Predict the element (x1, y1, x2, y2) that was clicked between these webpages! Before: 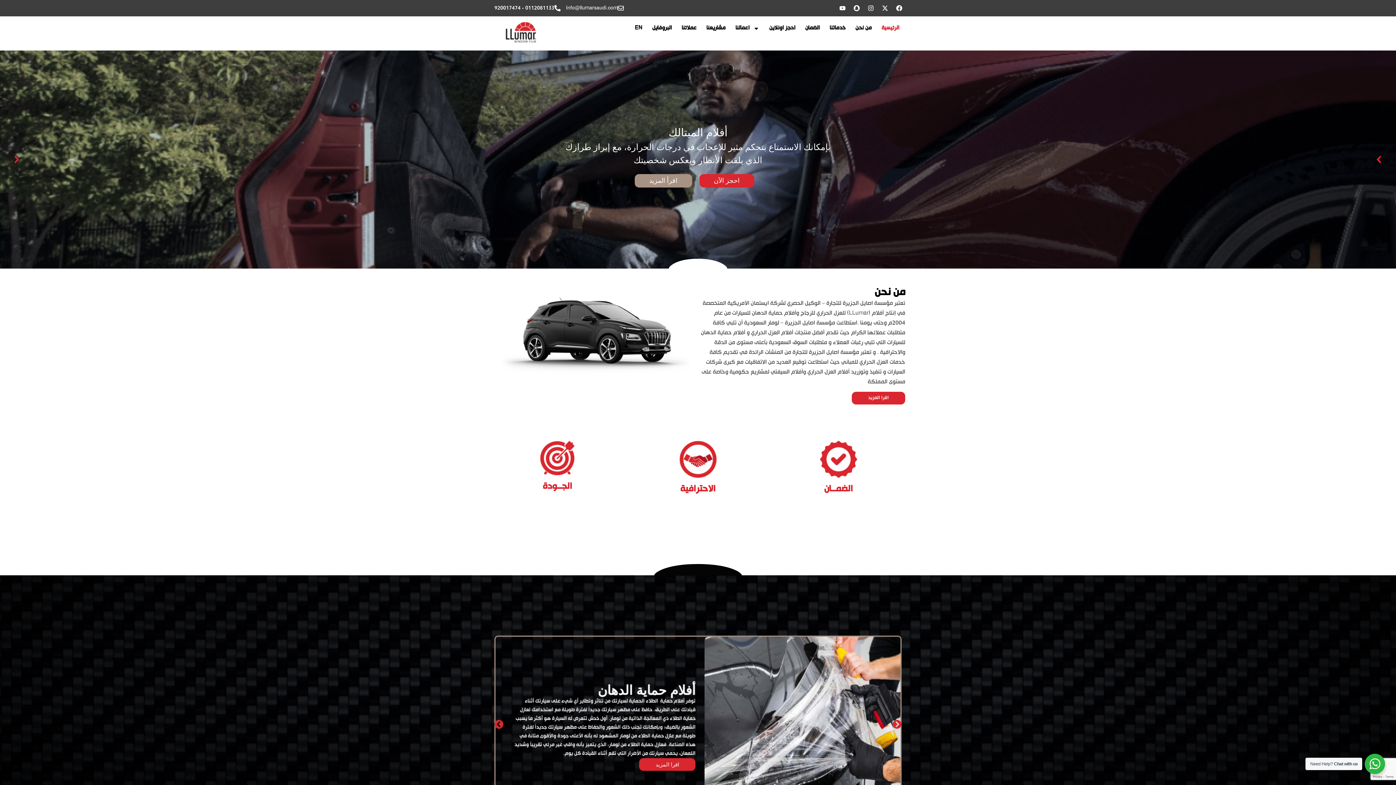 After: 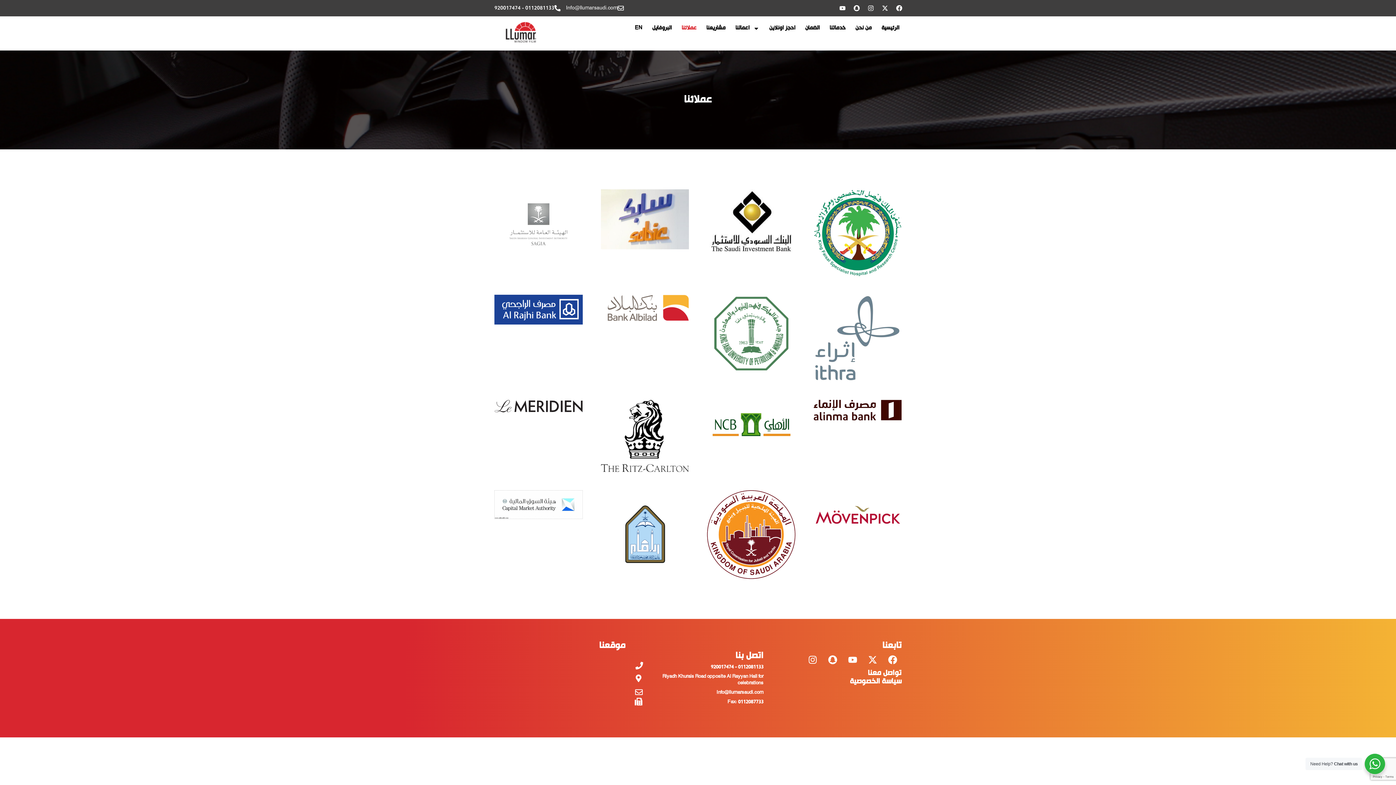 Action: bbox: (675, 20, 702, 36) label: عملائنا